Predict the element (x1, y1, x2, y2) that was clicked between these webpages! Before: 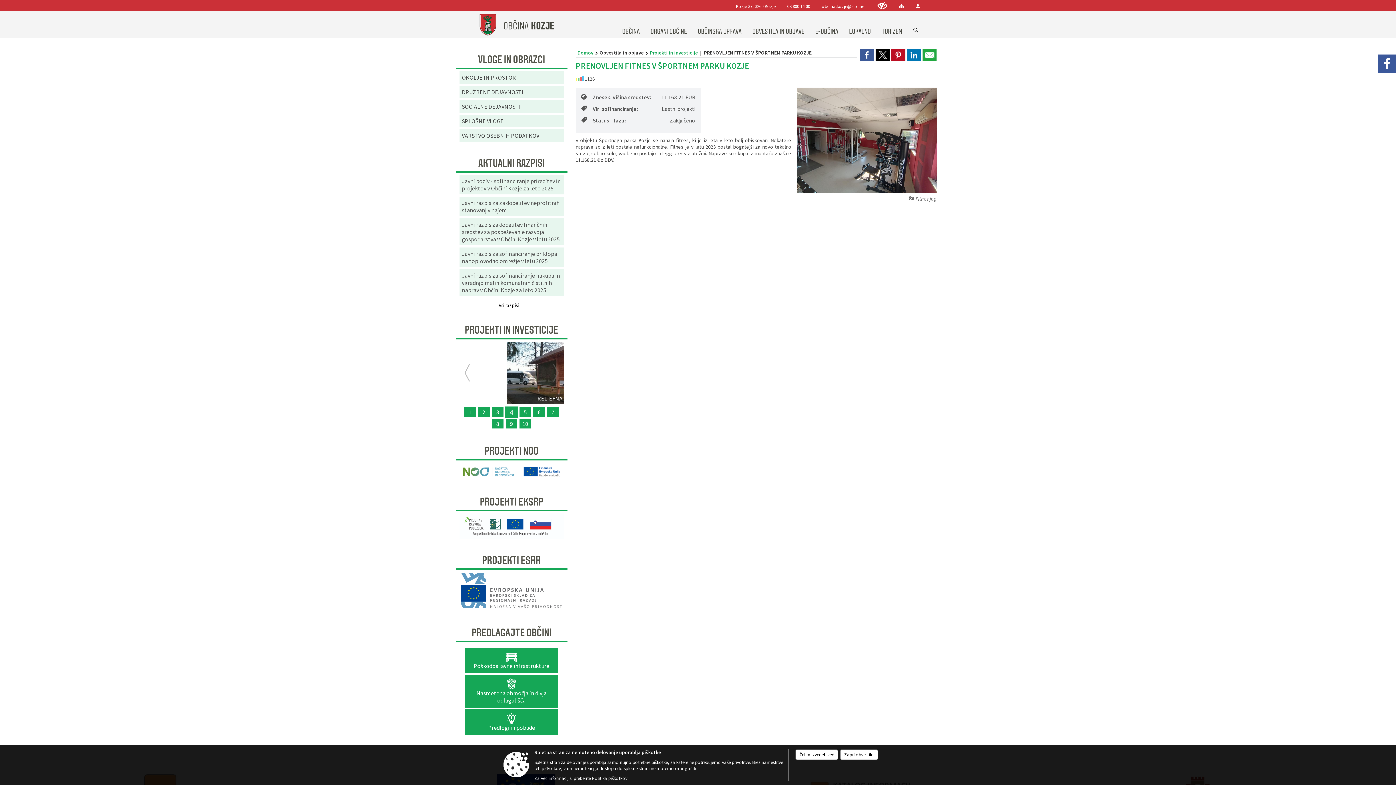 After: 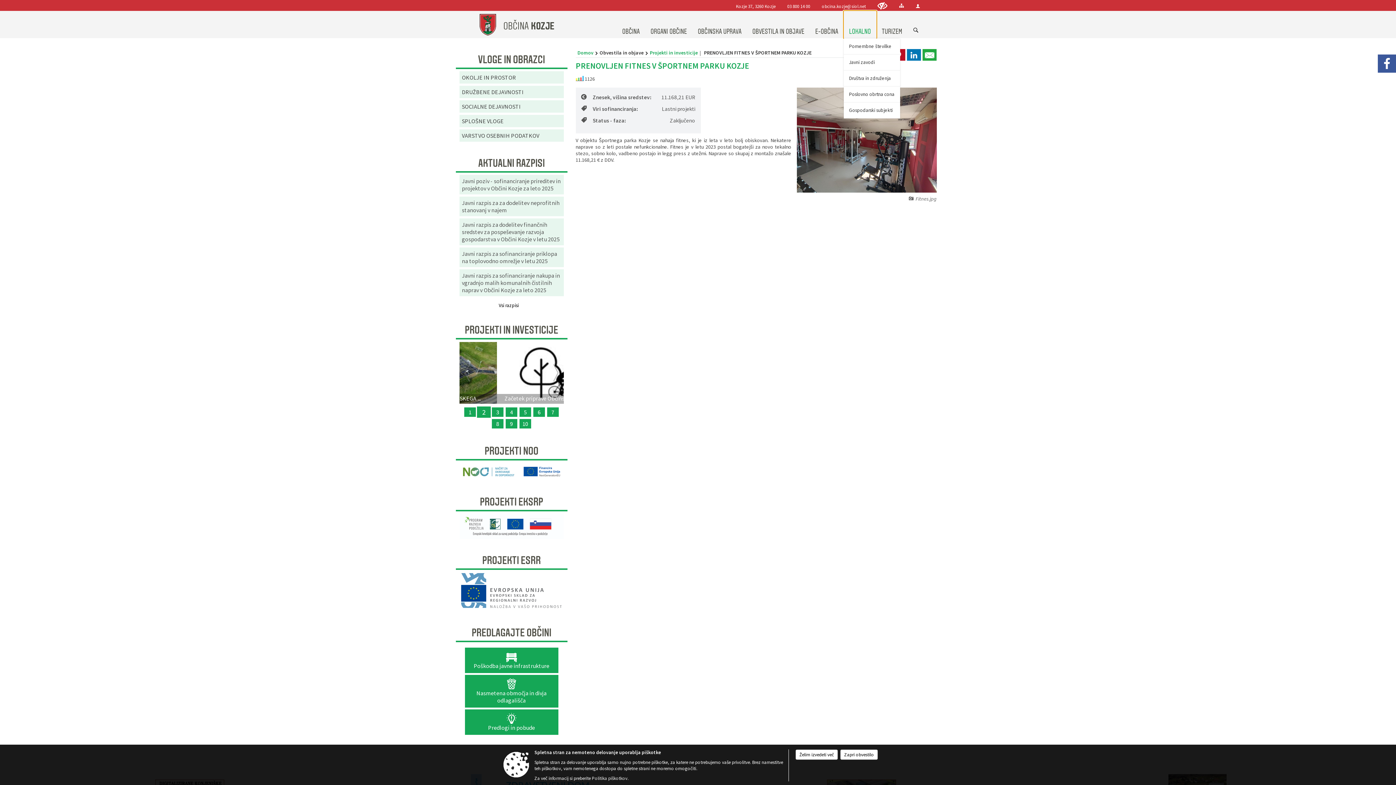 Action: label: LOKALNO bbox: (843, 10, 876, 38)